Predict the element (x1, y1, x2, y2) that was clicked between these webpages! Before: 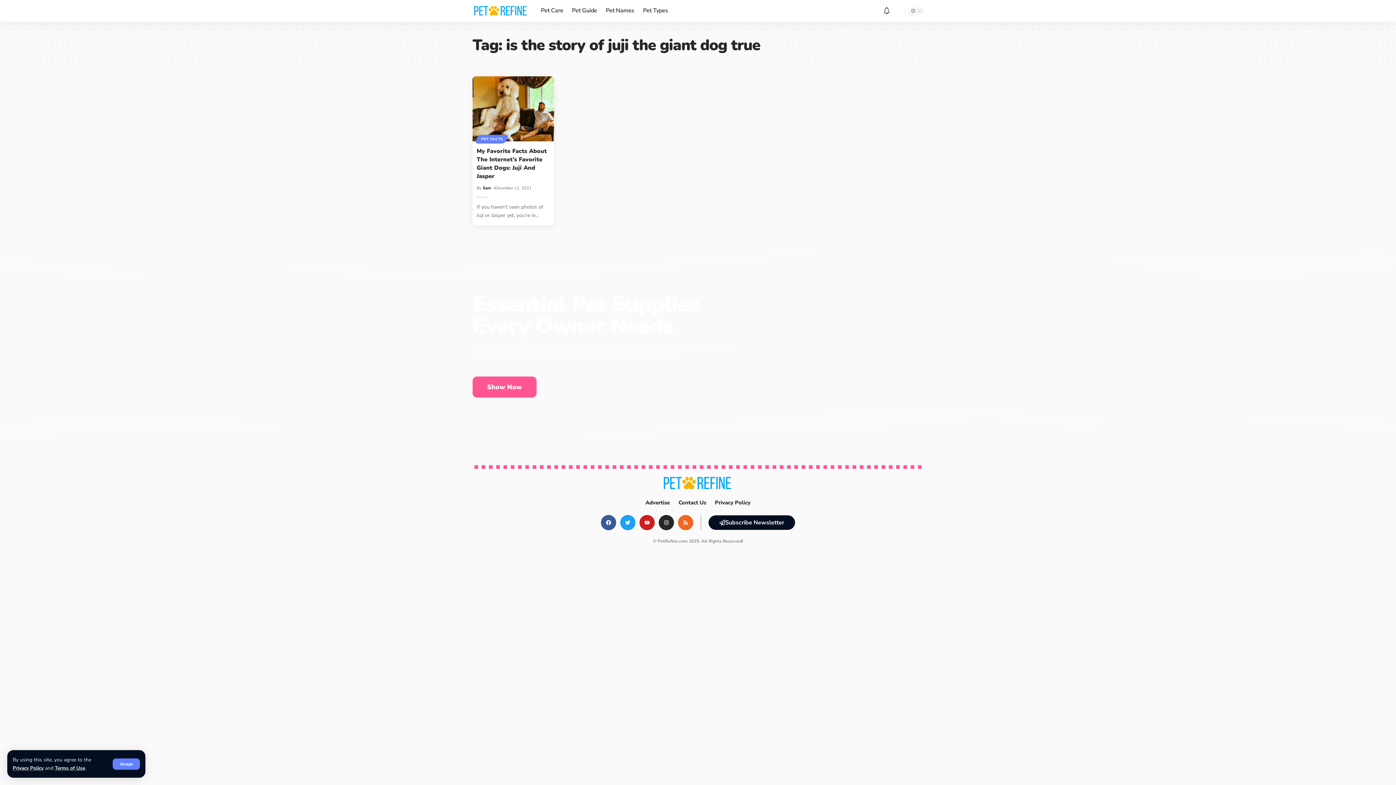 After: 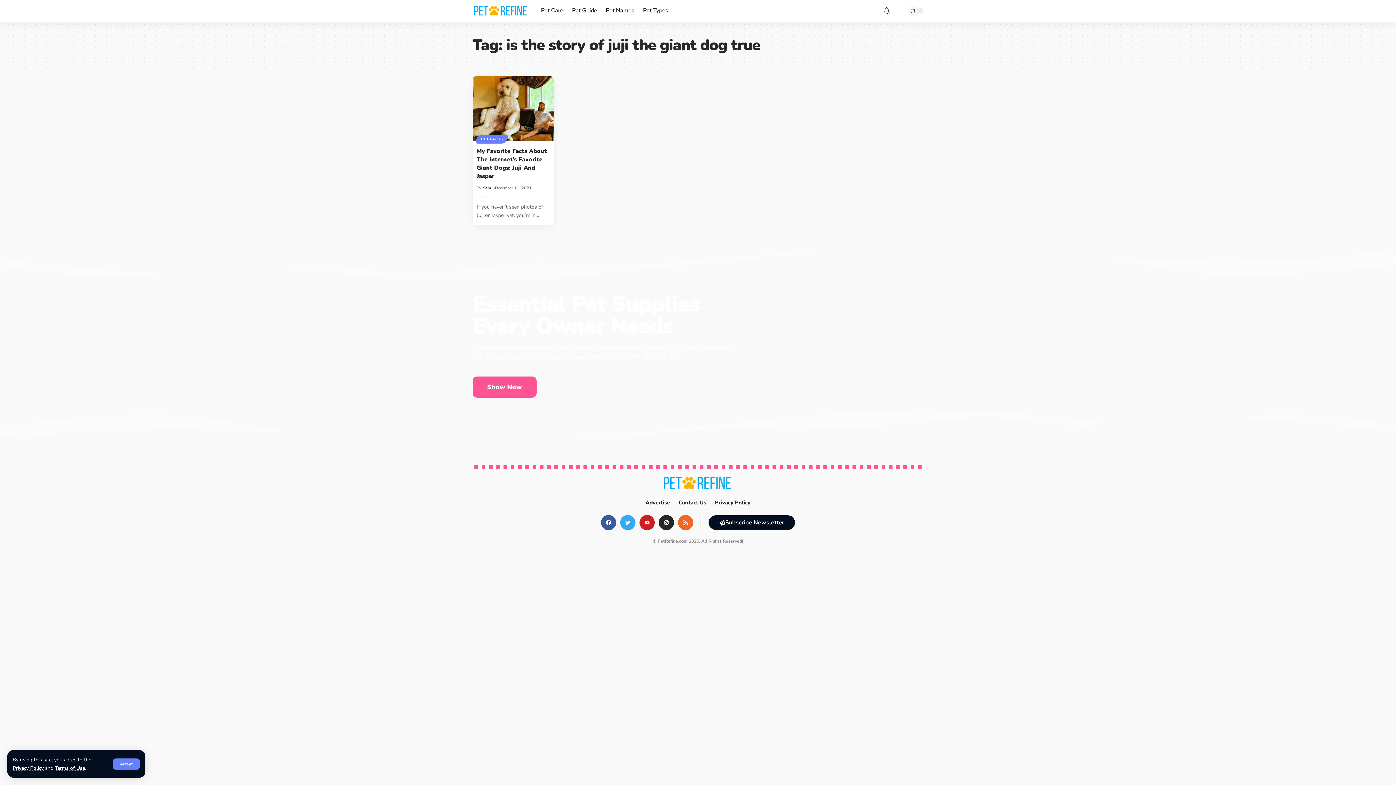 Action: label: Twitter bbox: (620, 515, 635, 530)